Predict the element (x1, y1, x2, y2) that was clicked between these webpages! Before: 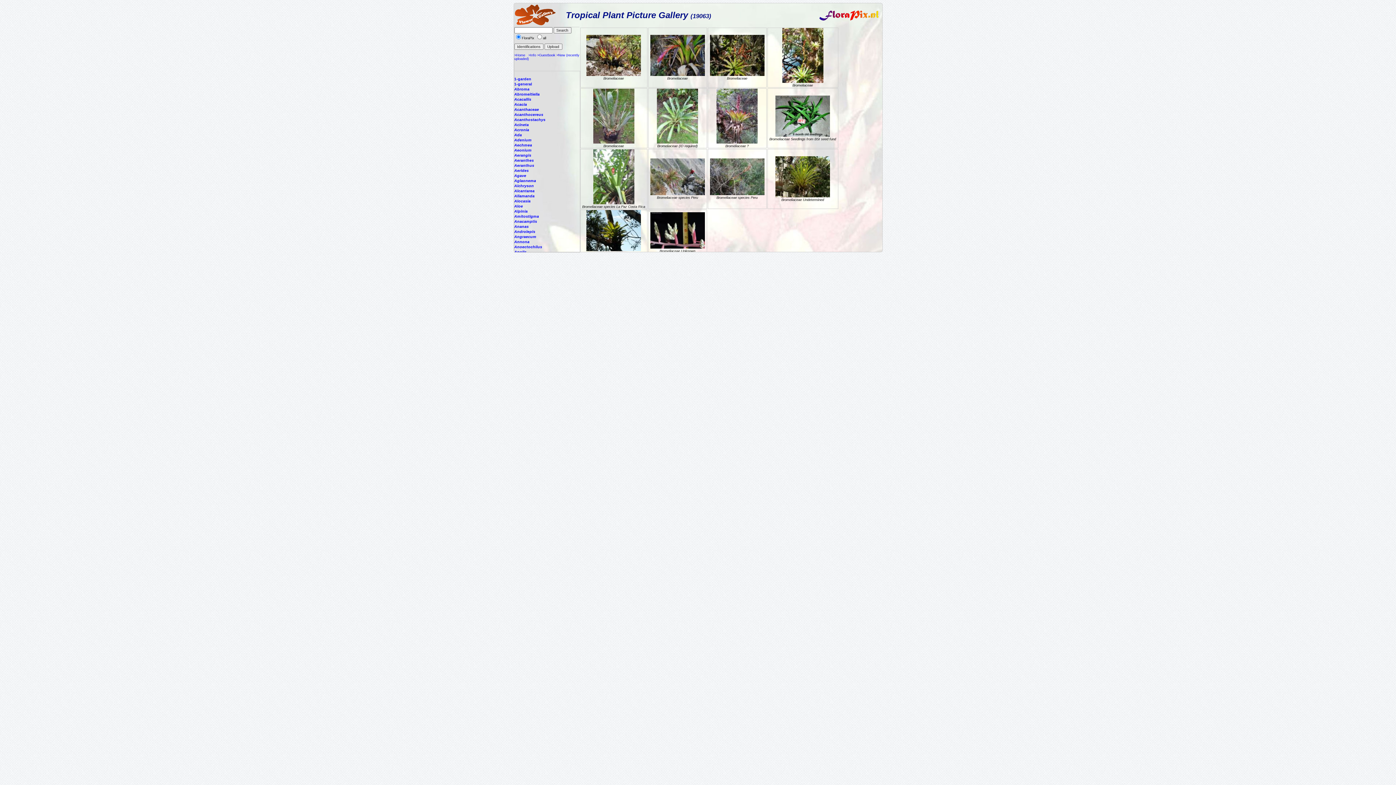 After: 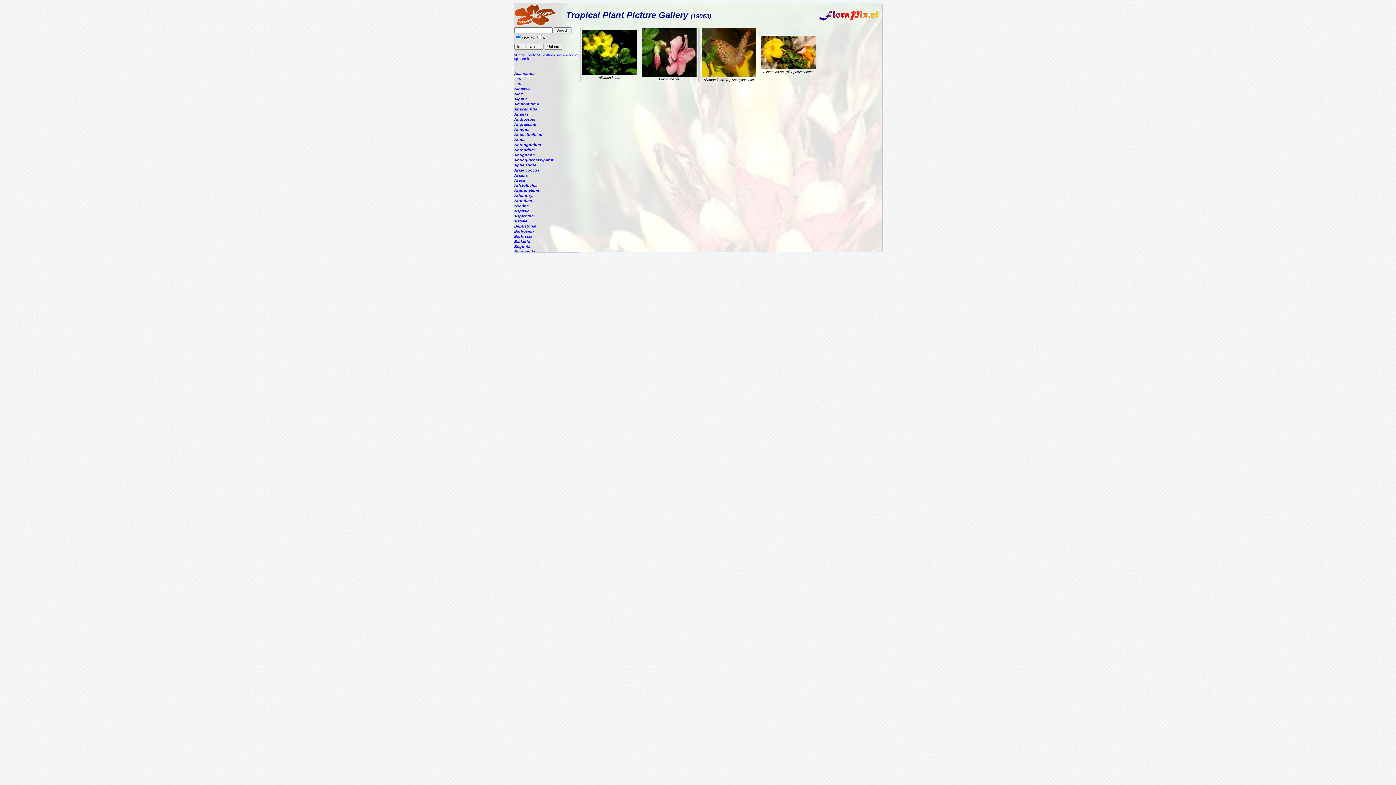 Action: bbox: (514, 193, 534, 198) label: Allamanda